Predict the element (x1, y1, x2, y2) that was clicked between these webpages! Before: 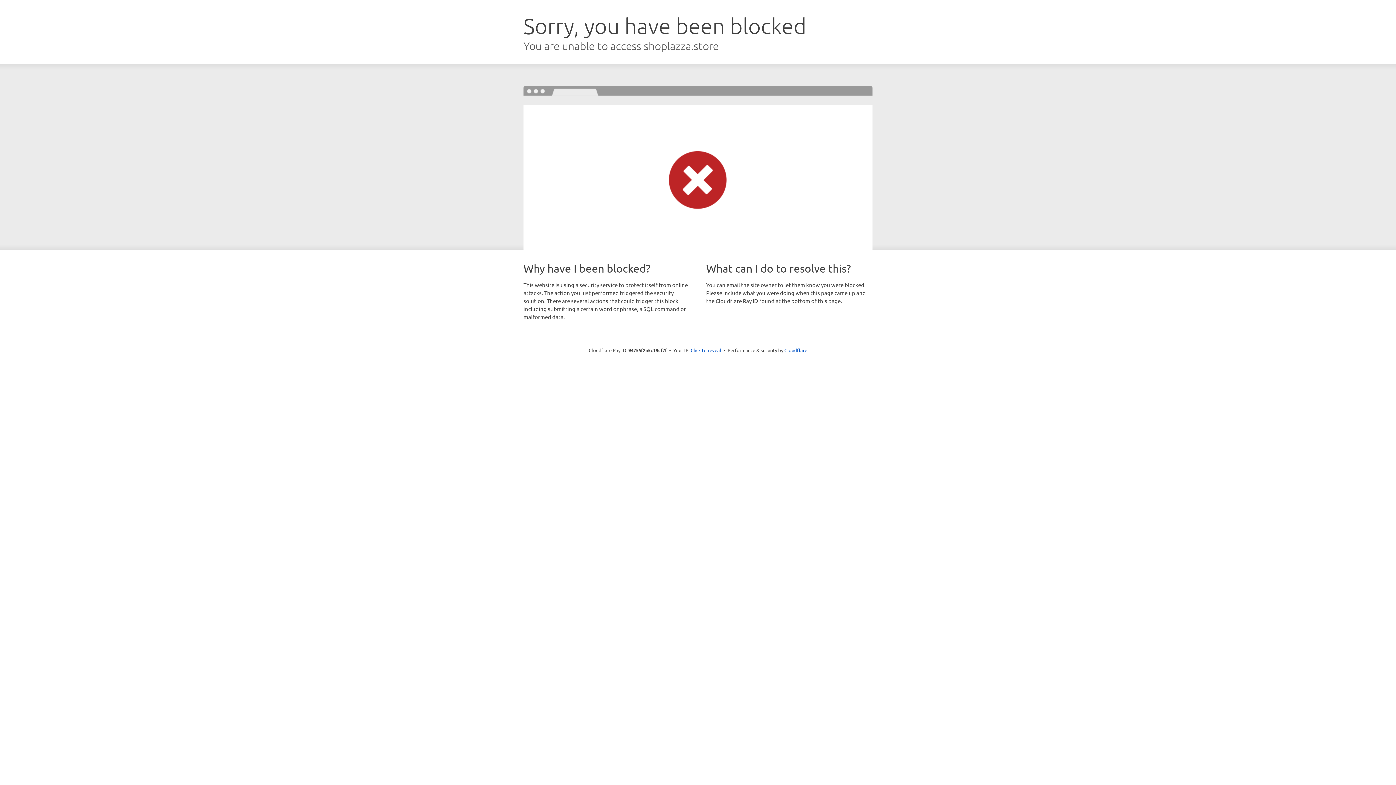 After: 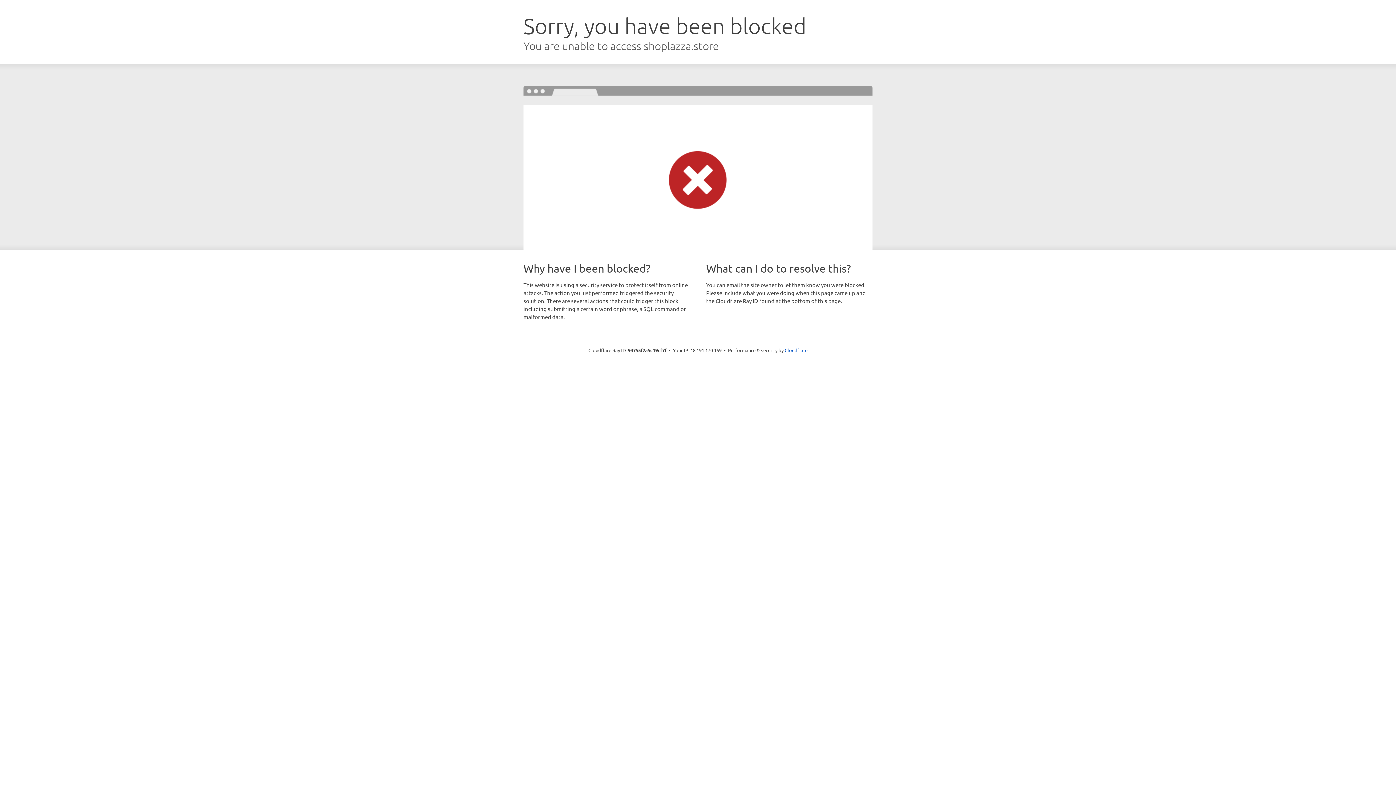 Action: bbox: (690, 346, 721, 353) label: Click to reveal